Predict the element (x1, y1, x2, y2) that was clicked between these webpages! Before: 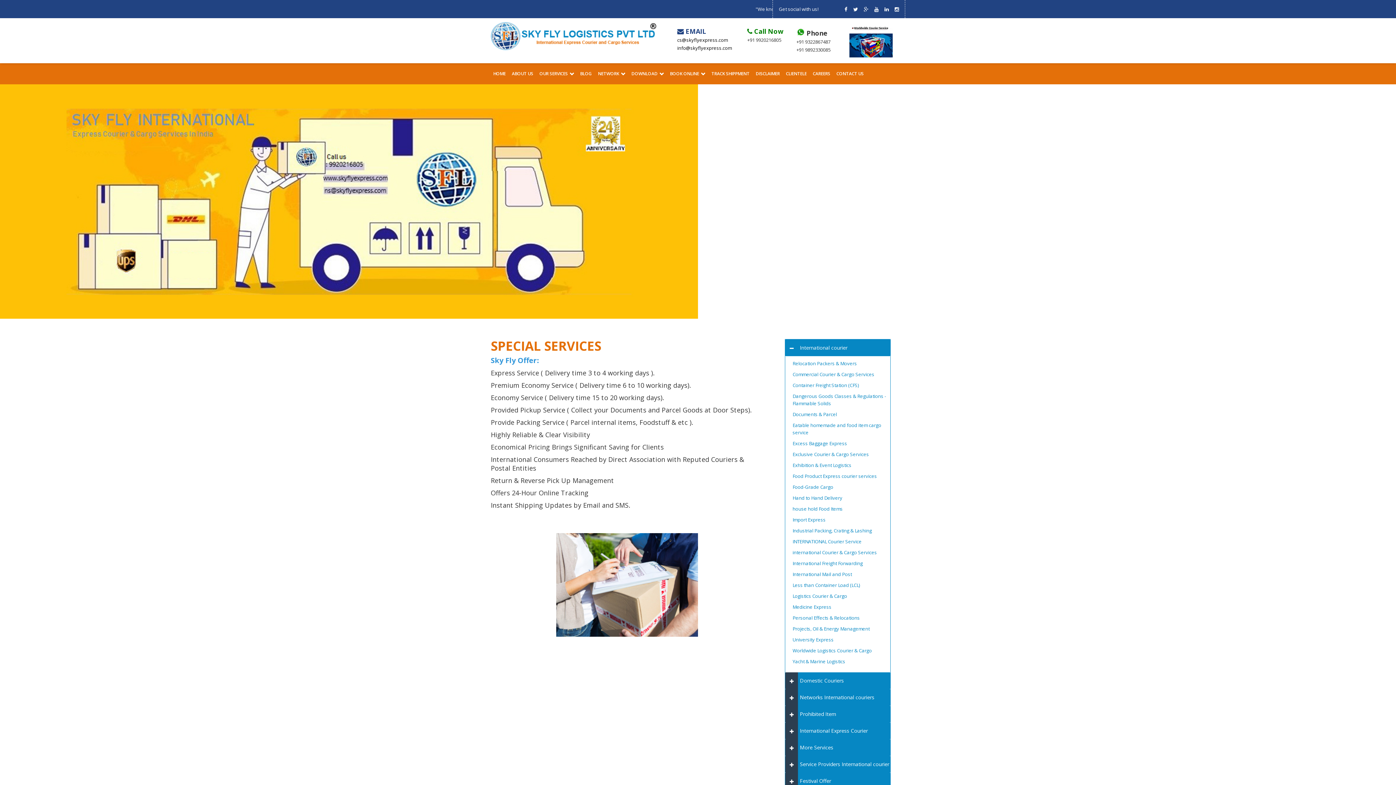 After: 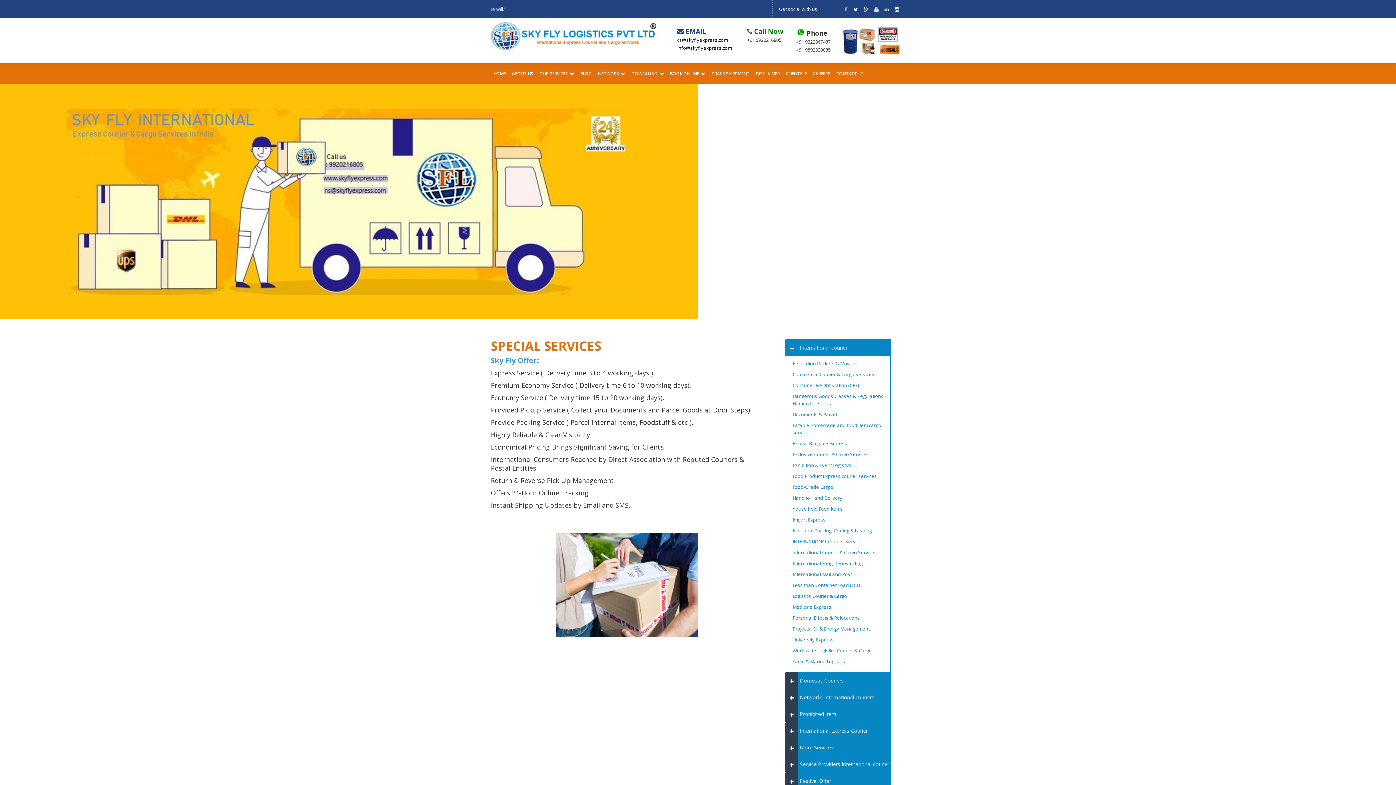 Action: label: International courier bbox: (800, 344, 847, 351)